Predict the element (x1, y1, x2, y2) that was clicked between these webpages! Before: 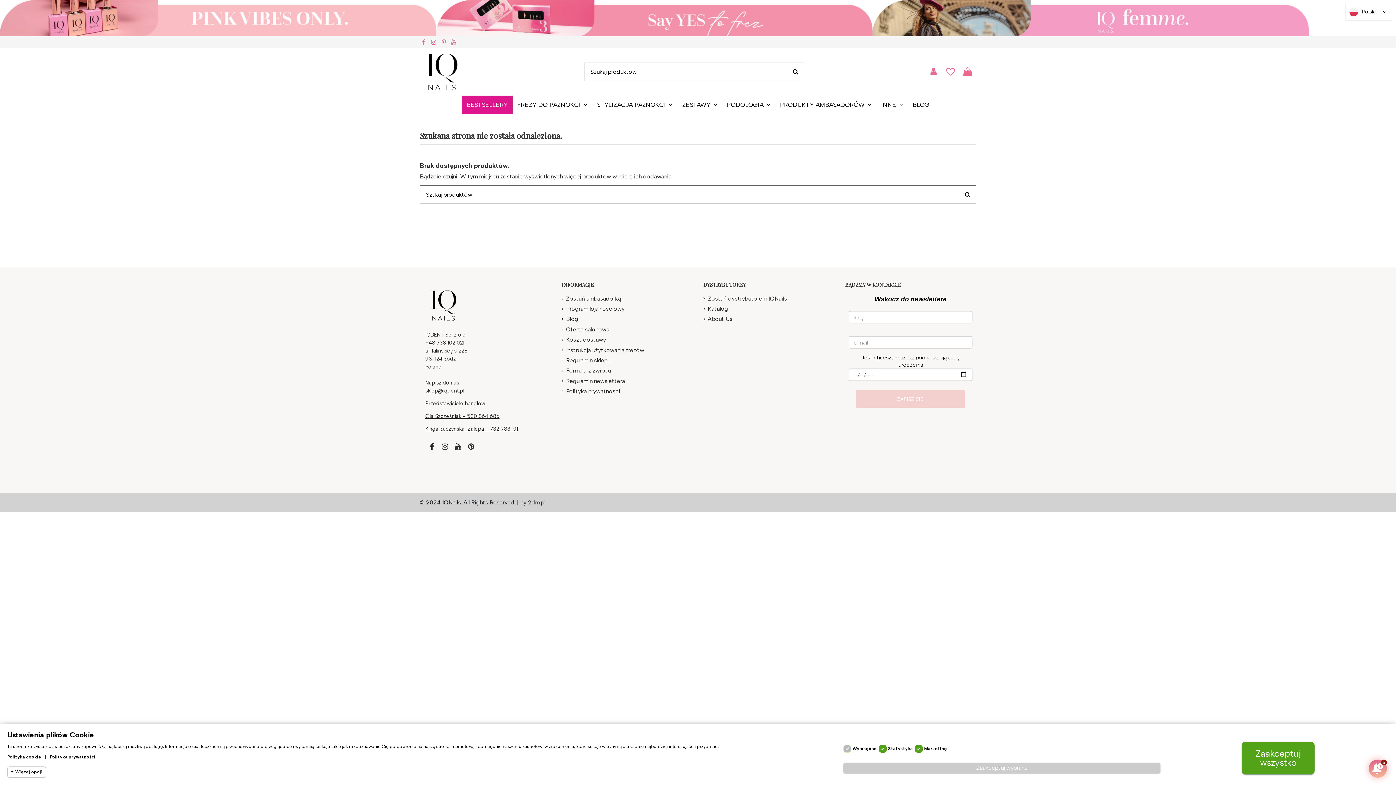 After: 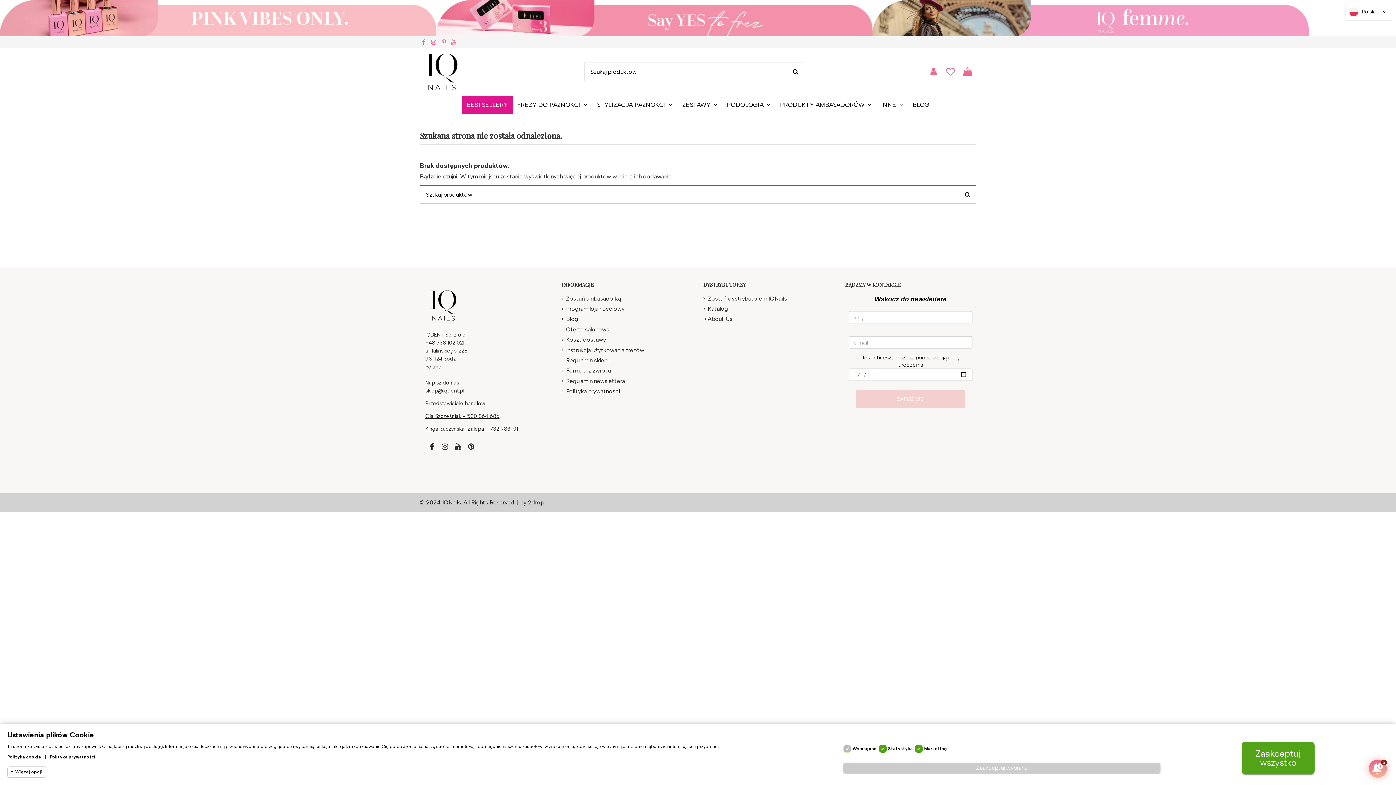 Action: label: About Us bbox: (703, 315, 732, 323)